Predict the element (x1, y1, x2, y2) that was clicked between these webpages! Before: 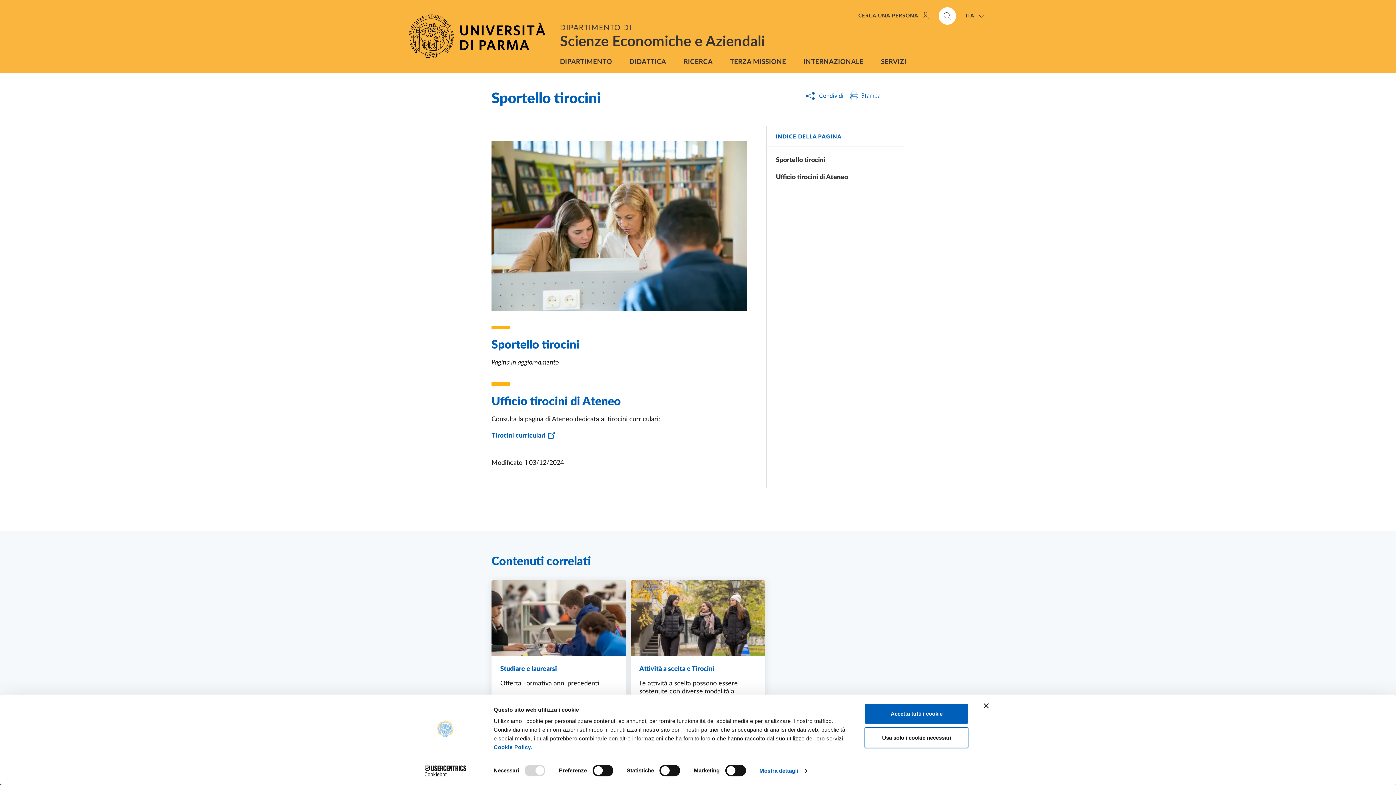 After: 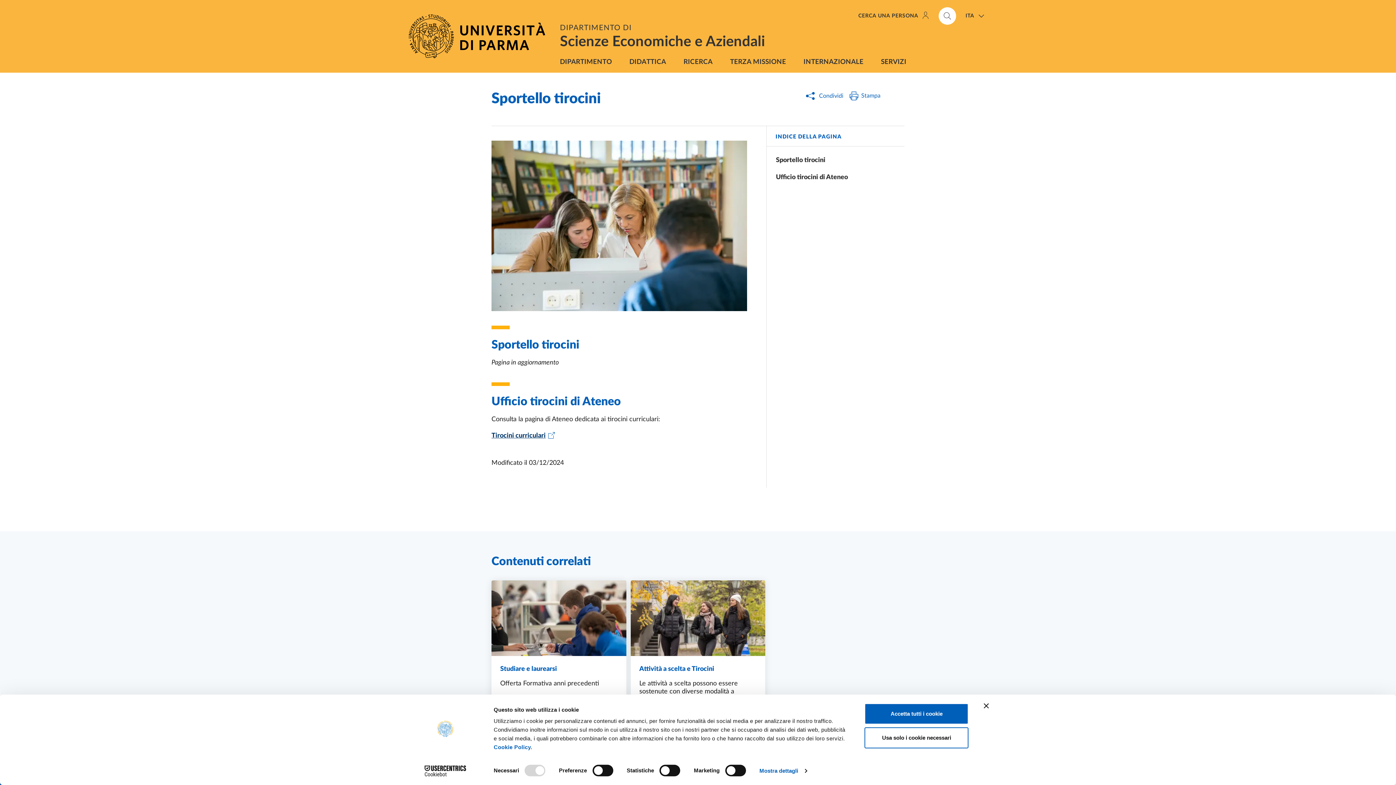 Action: bbox: (491, 432, 555, 439) label: Tirocini curriculari